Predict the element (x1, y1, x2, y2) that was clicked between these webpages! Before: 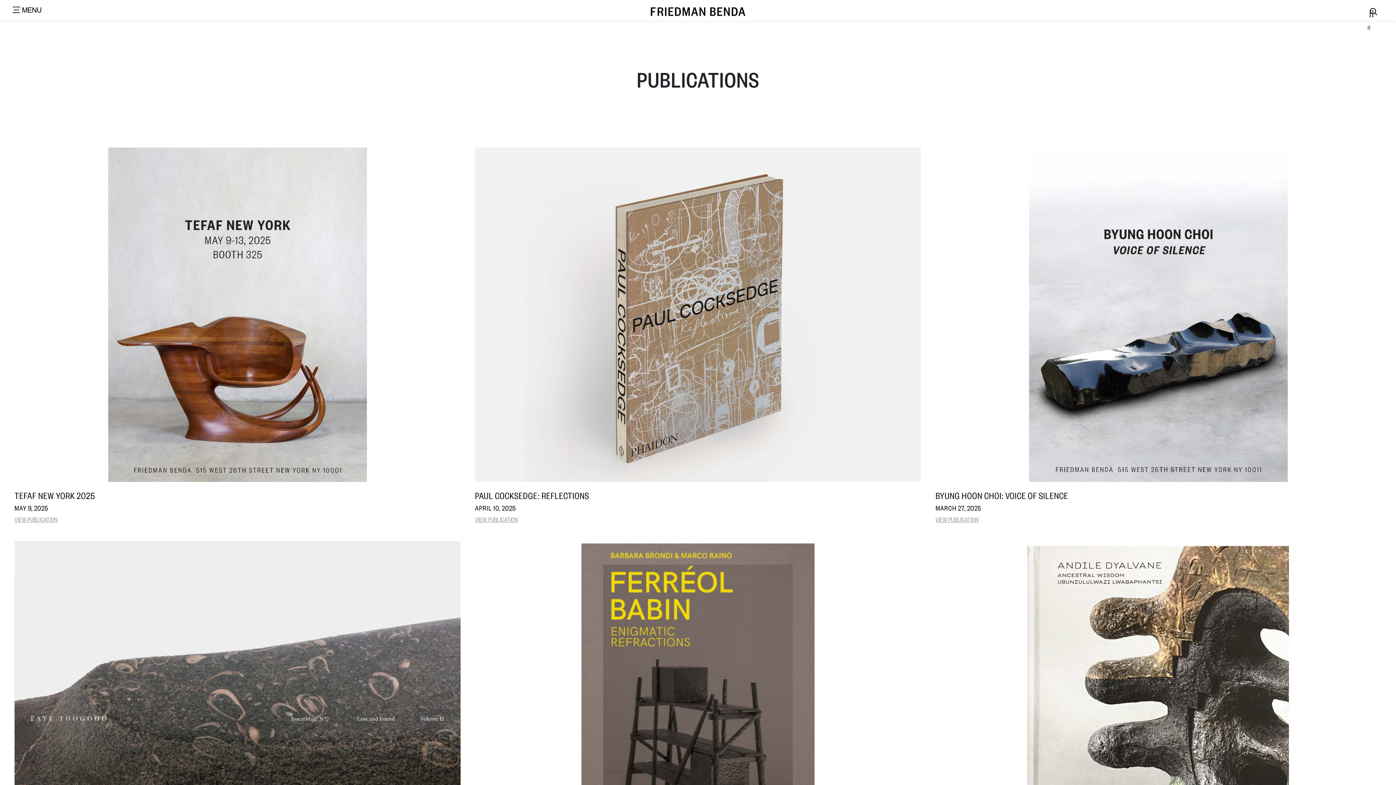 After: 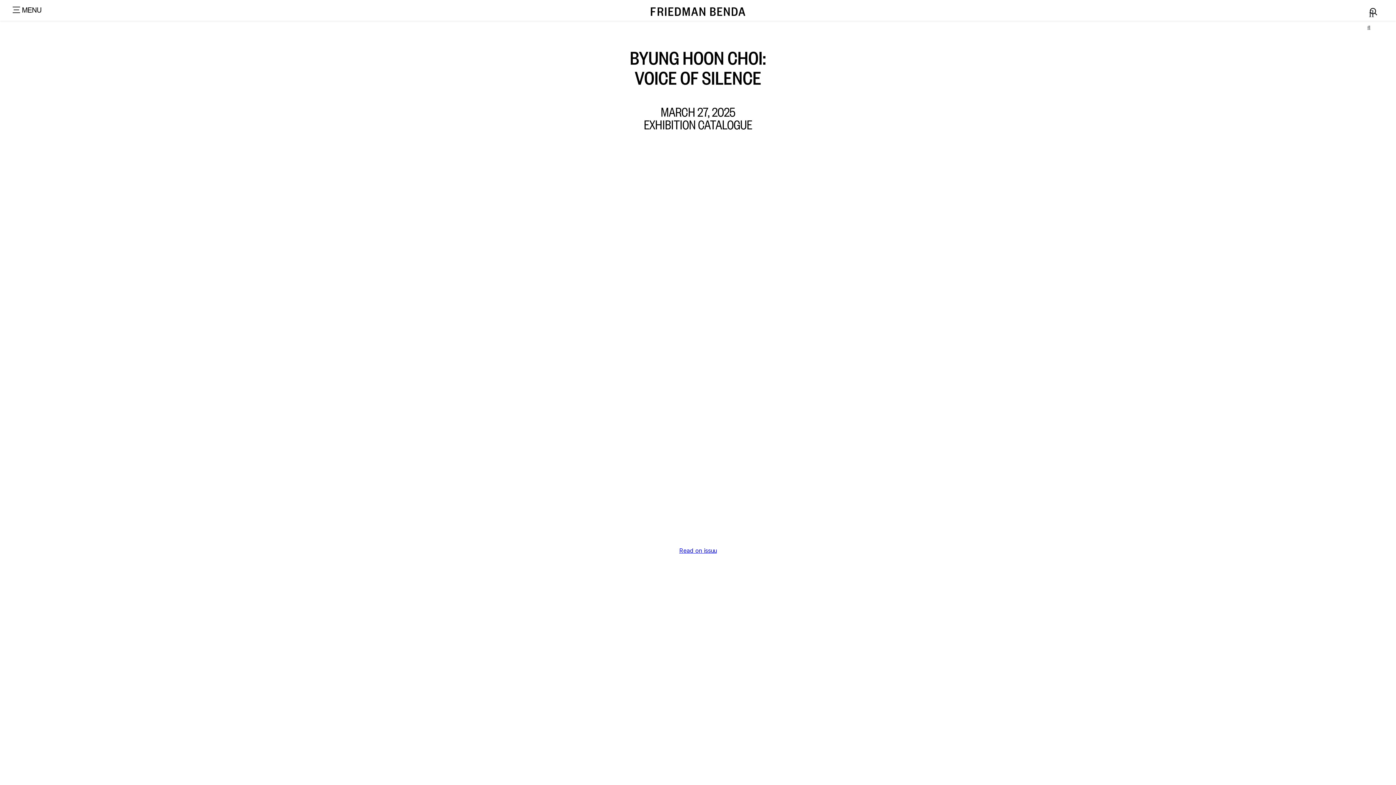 Action: bbox: (935, 309, 1381, 317)